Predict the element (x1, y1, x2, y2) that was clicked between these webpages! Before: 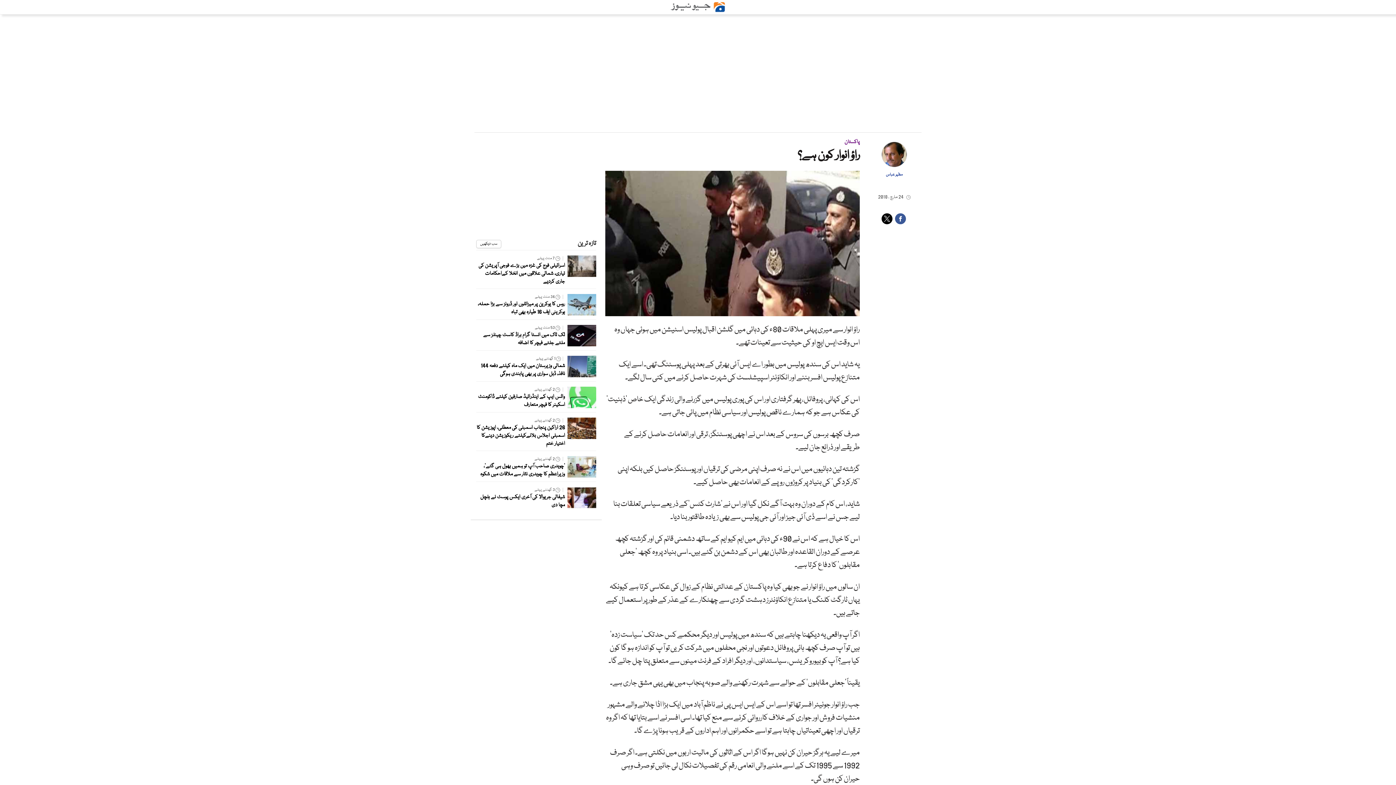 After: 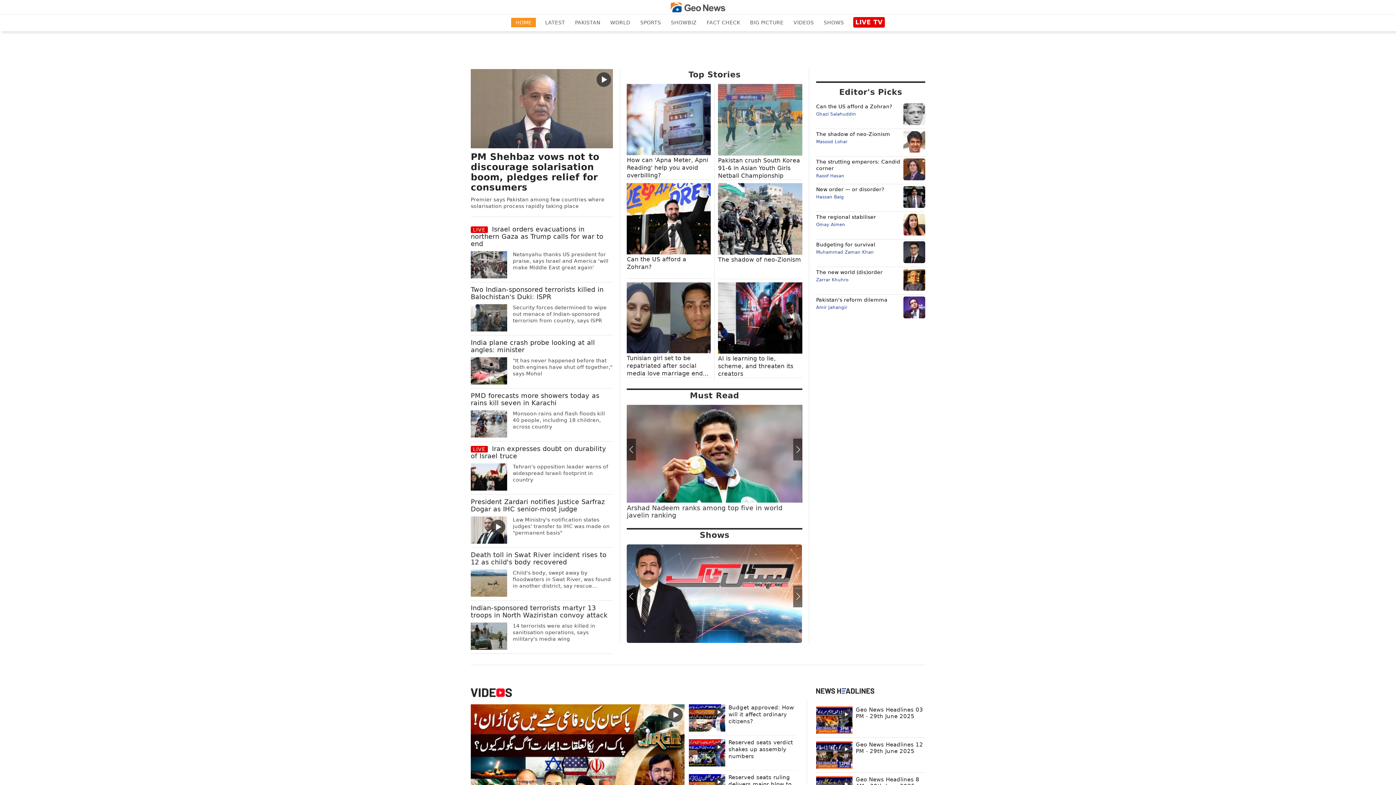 Action: bbox: (476, 424, 565, 448) label: 26 اراکین پنجاب اسمبلی کی معطلی، اپوزیشن کا اسمبلی اجلاس بلانےکیلئے ریکوزیشن دینےکا اختیار ختم